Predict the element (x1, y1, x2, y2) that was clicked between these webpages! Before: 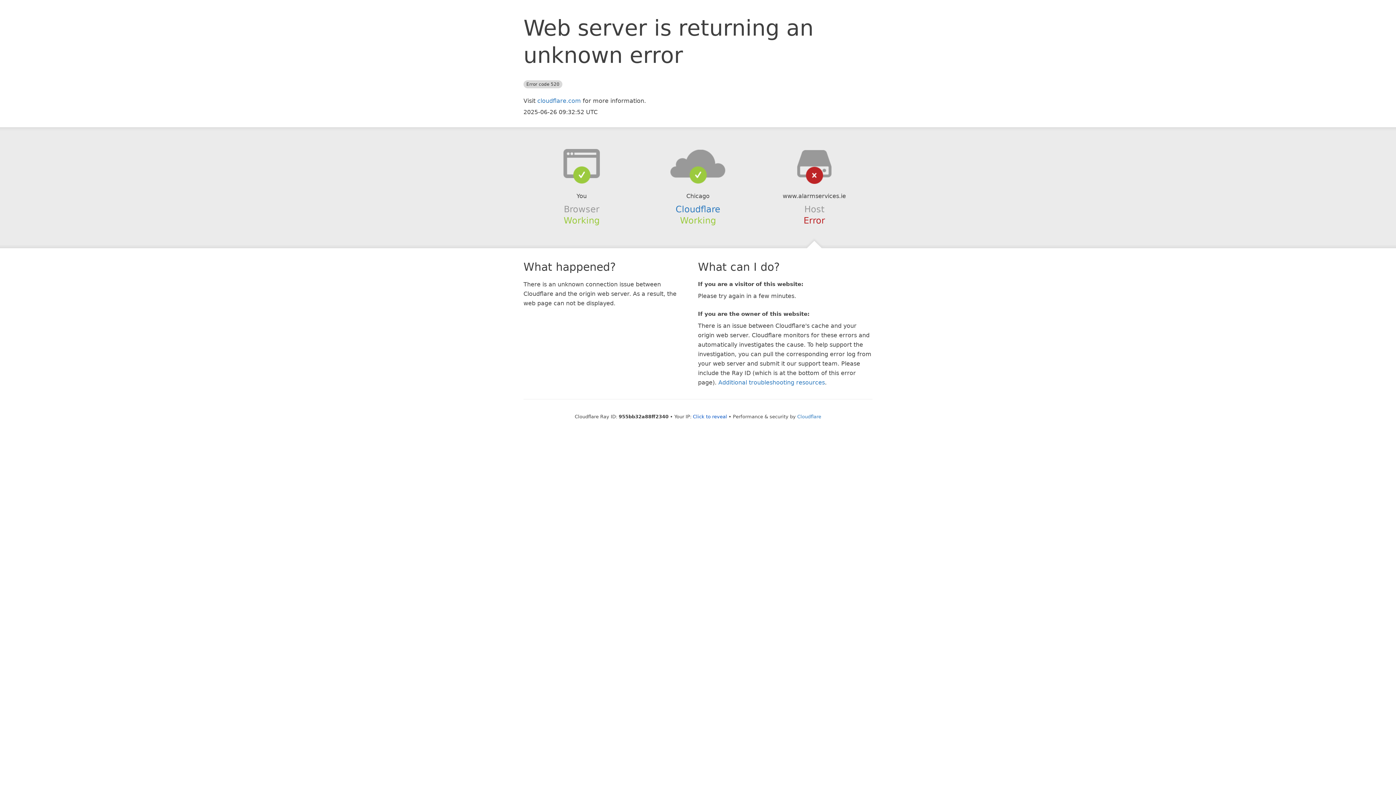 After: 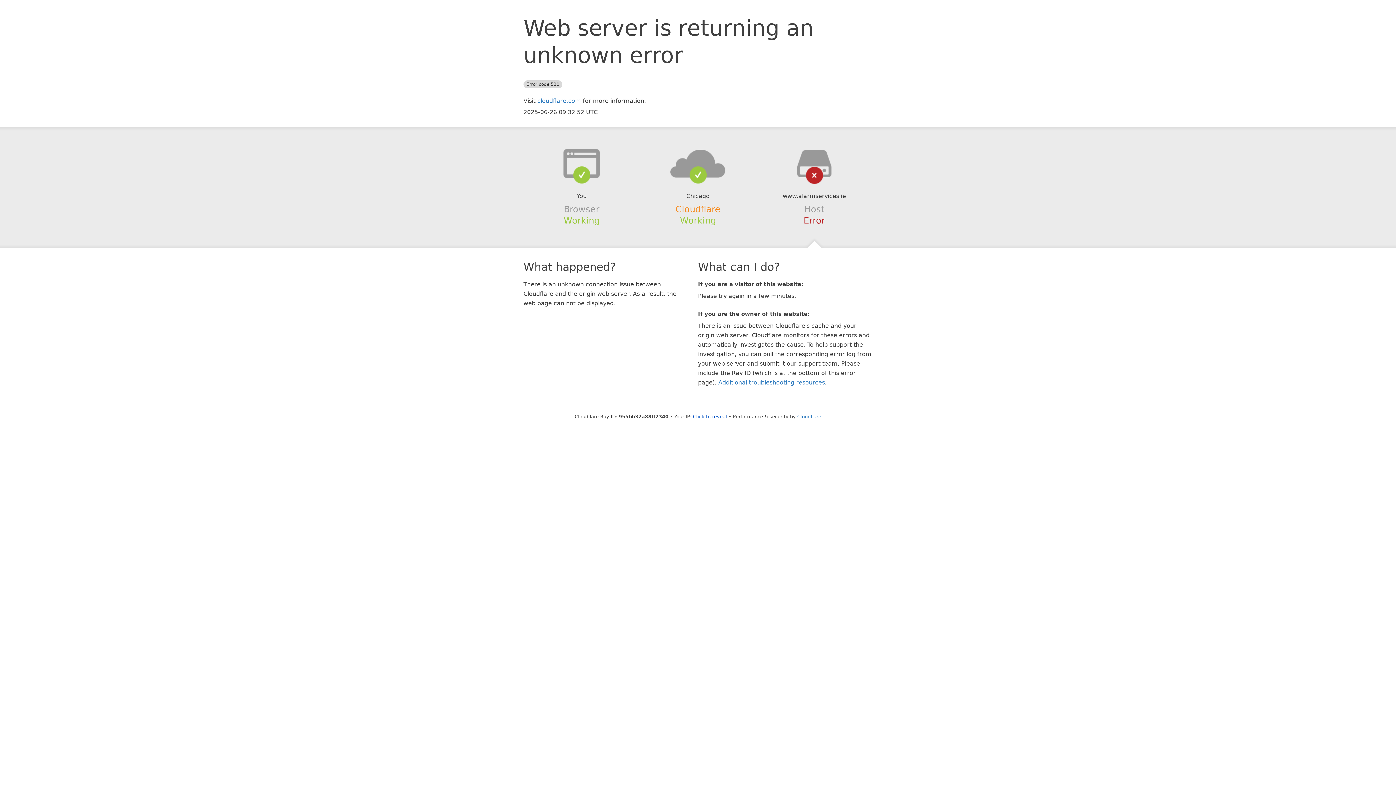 Action: bbox: (675, 204, 720, 214) label: Cloudflare